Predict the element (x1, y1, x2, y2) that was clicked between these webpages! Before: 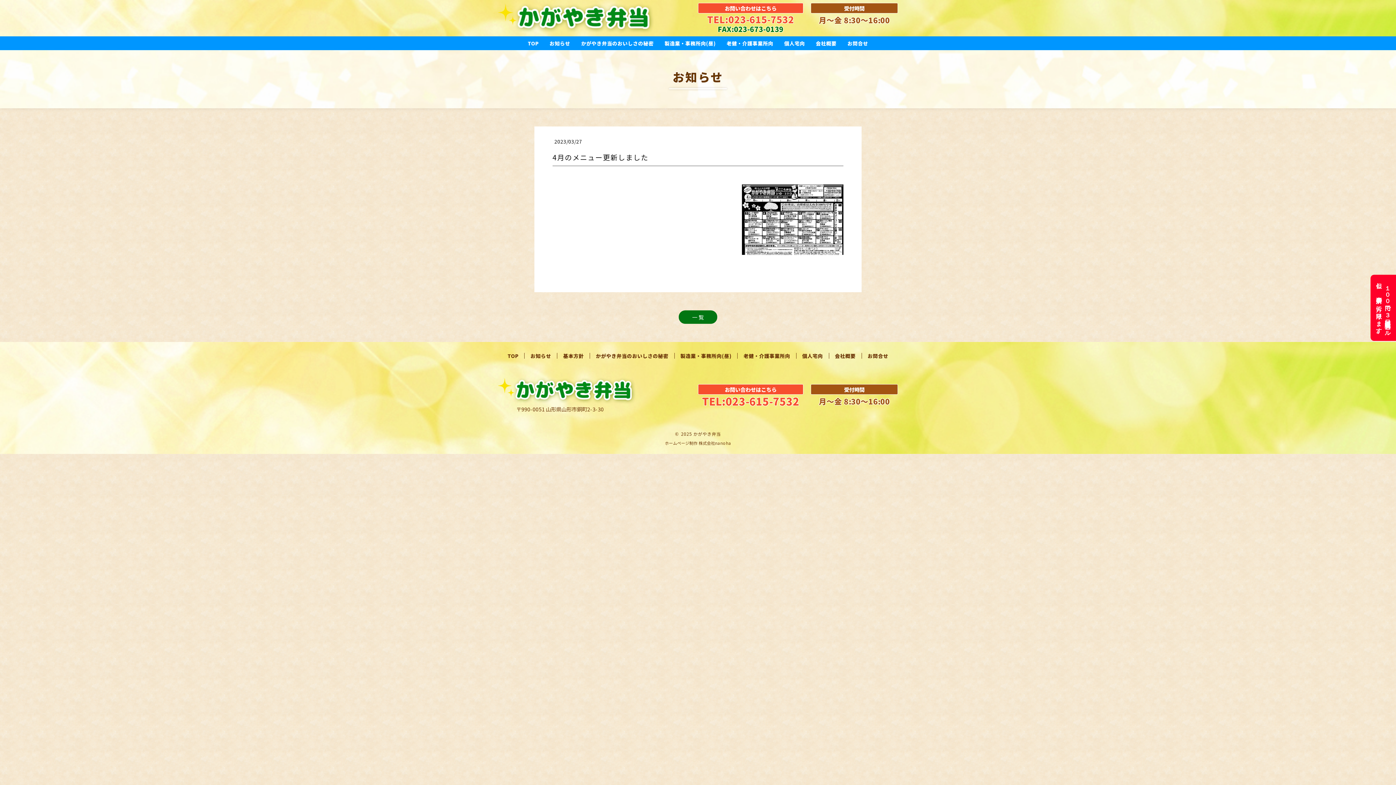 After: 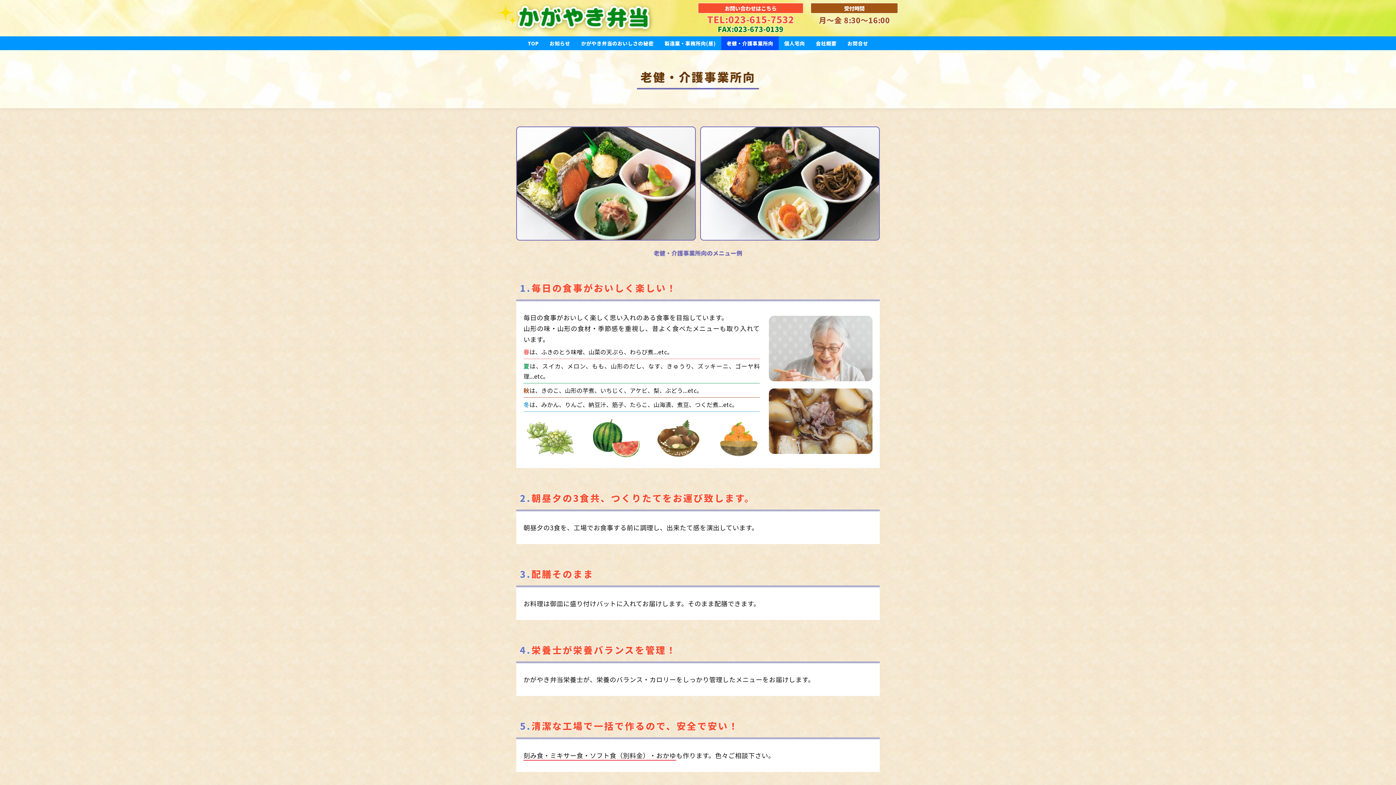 Action: label: 老健・介護事業所向 bbox: (721, 36, 778, 50)